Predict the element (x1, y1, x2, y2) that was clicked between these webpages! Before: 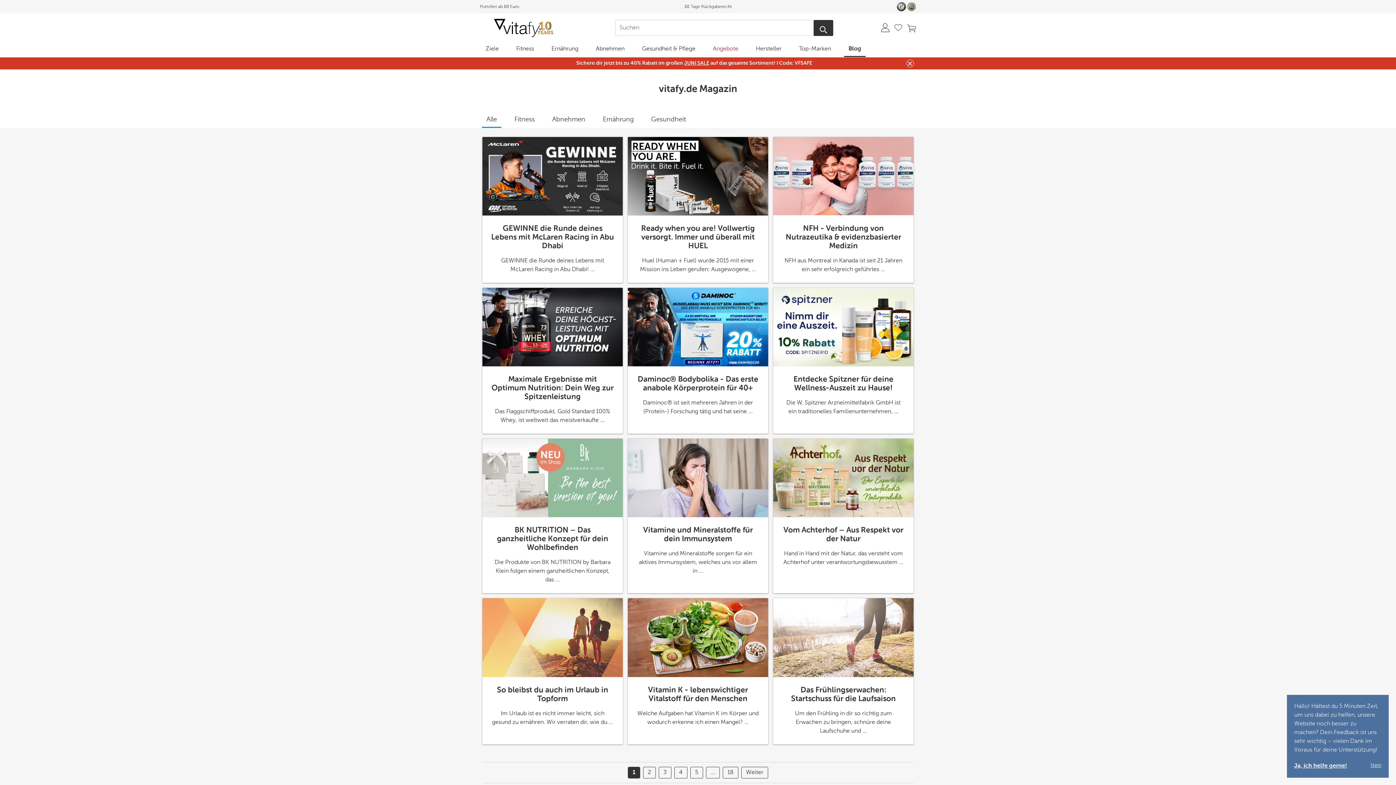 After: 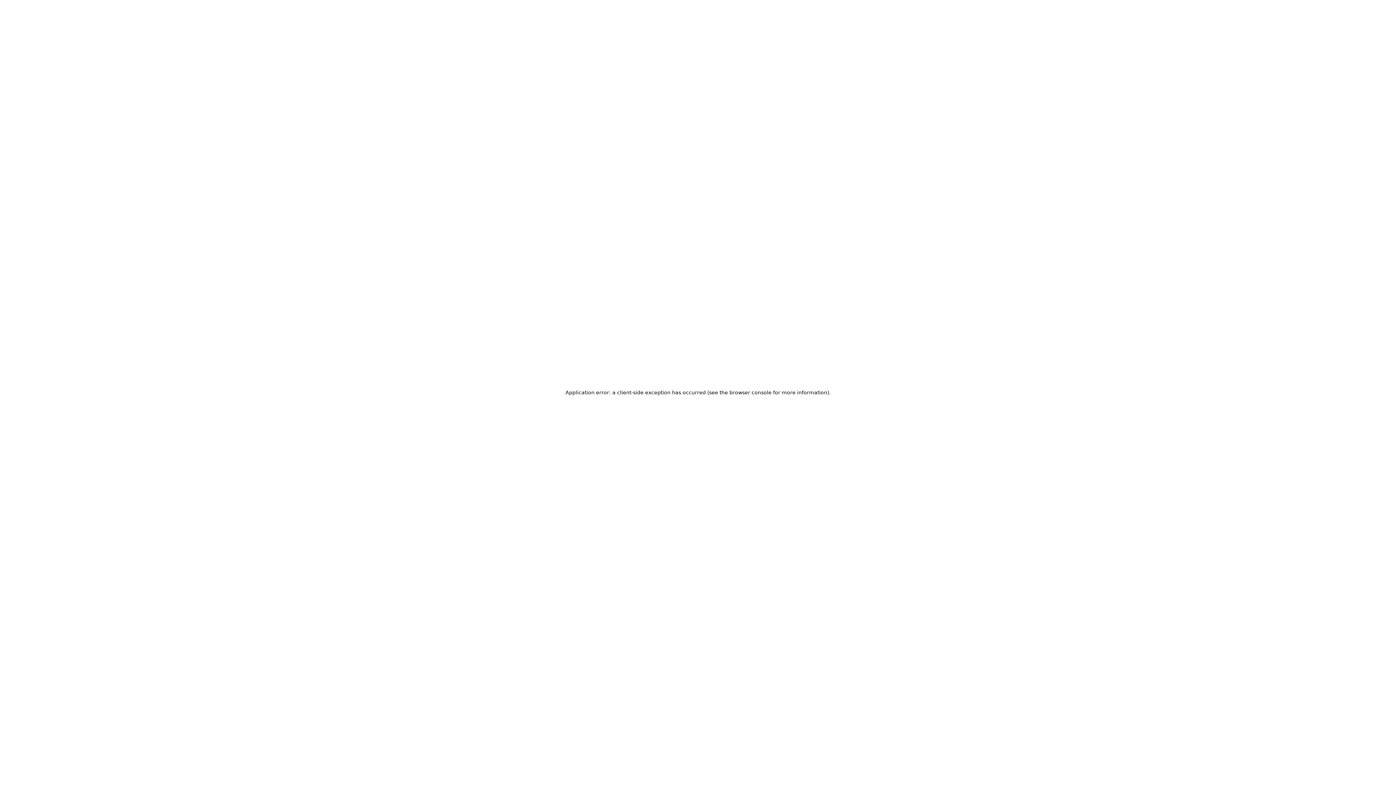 Action: bbox: (794, 42, 835, 57) label: Top-Marken